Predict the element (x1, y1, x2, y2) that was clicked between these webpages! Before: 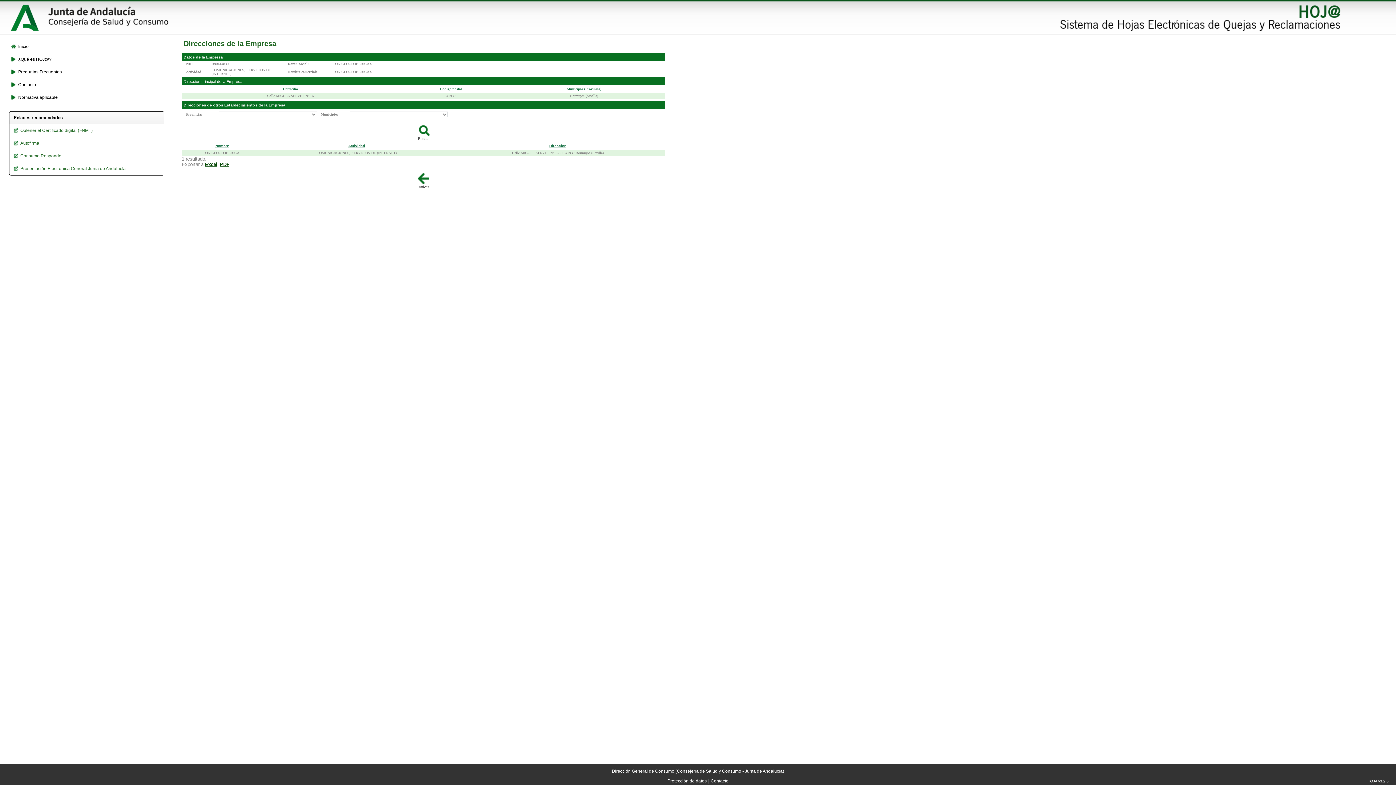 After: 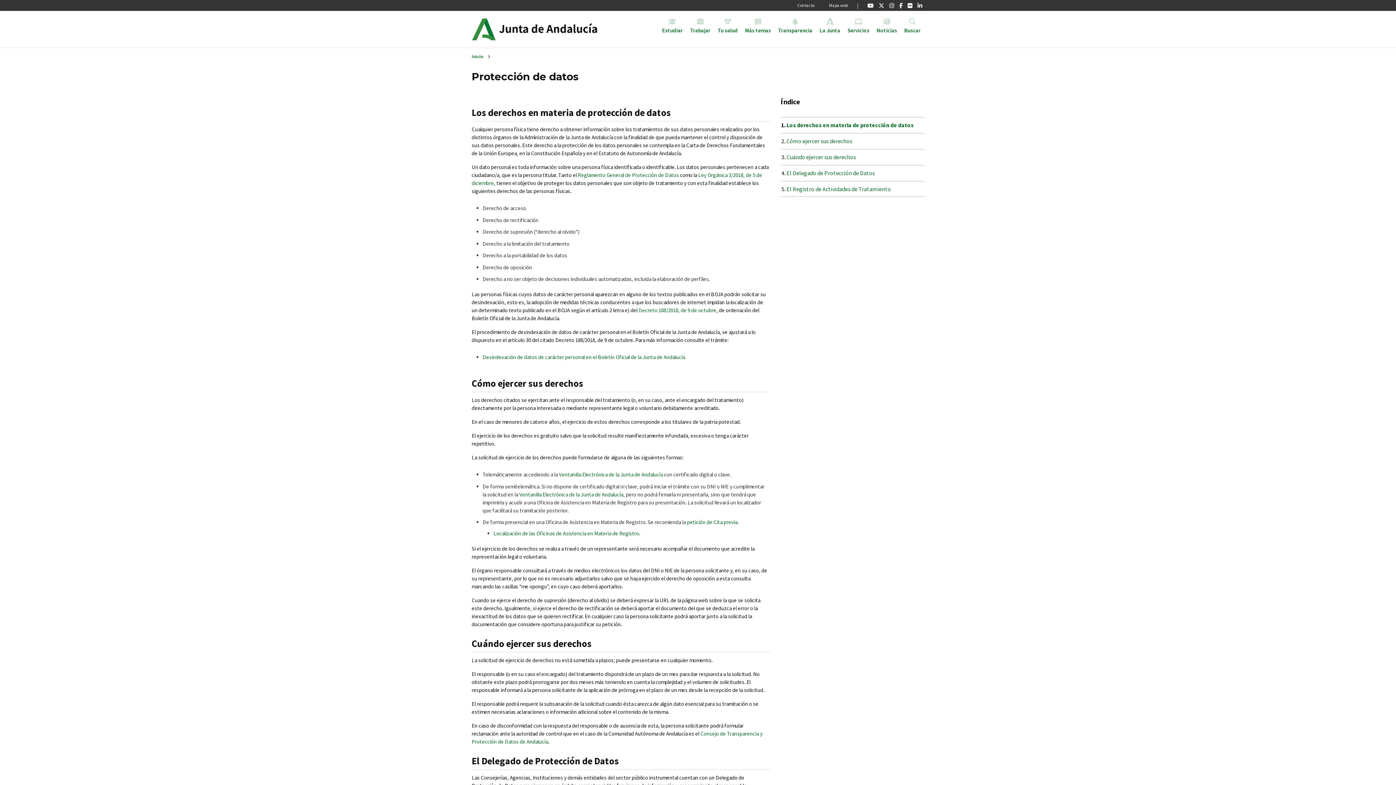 Action: bbox: (667, 778, 706, 784) label: Protección de datos